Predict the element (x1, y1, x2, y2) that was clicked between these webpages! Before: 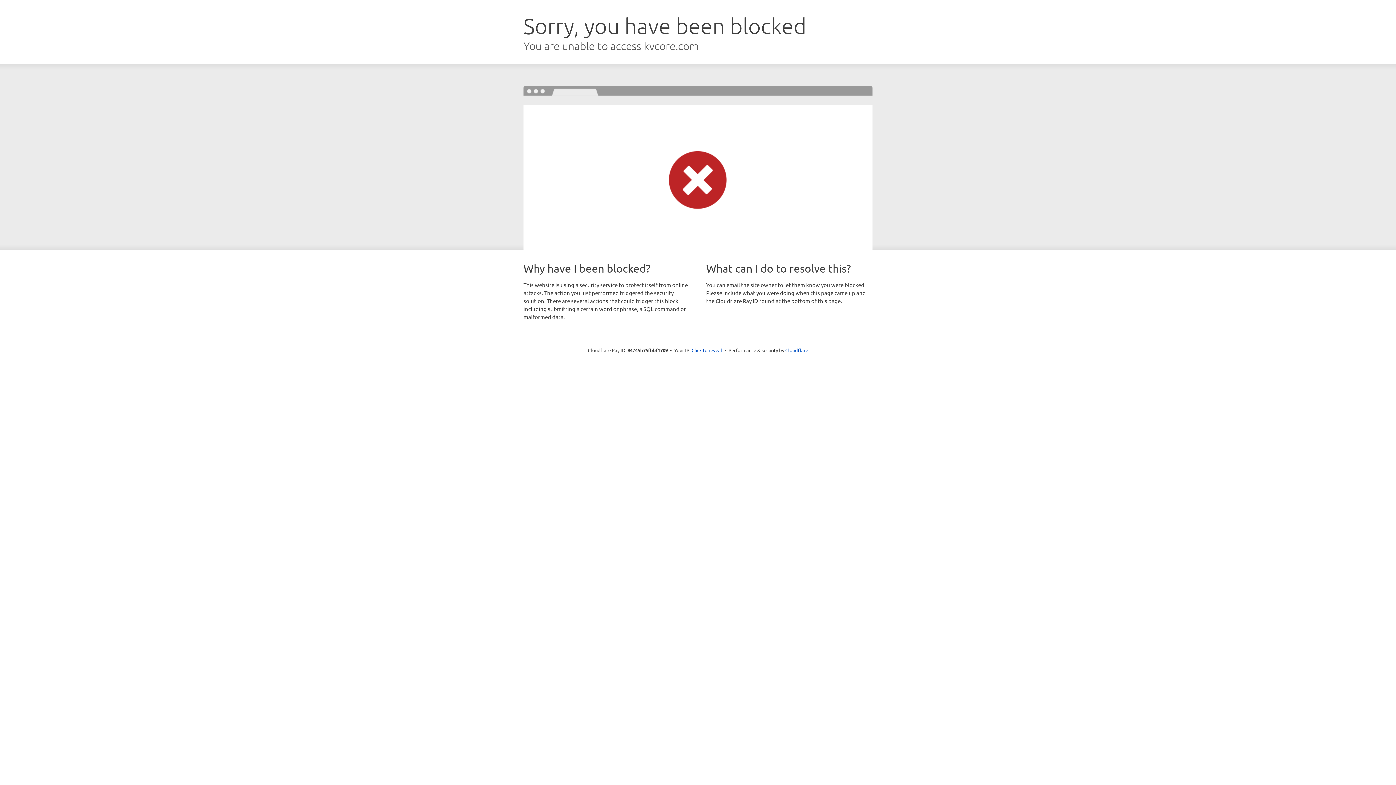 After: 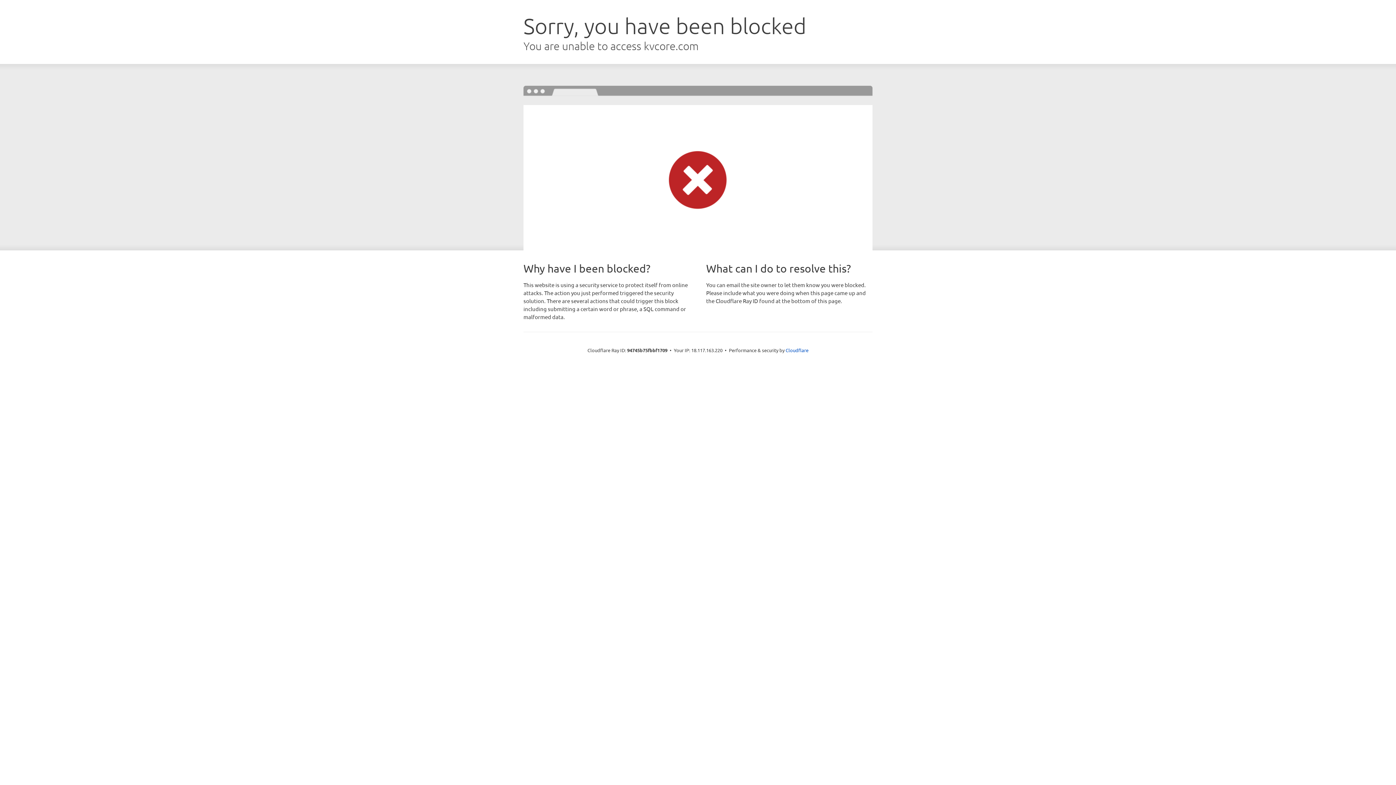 Action: label: Click to reveal bbox: (691, 346, 722, 353)